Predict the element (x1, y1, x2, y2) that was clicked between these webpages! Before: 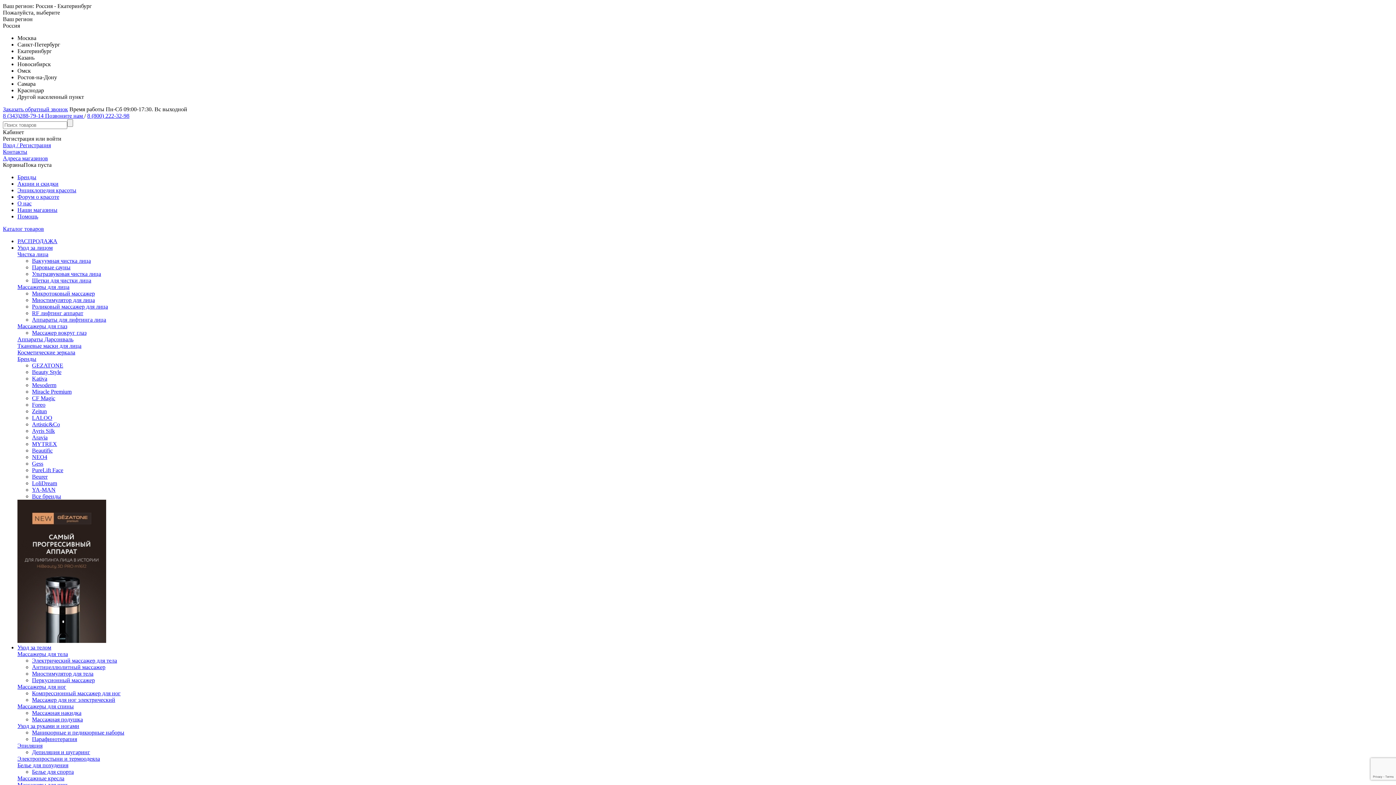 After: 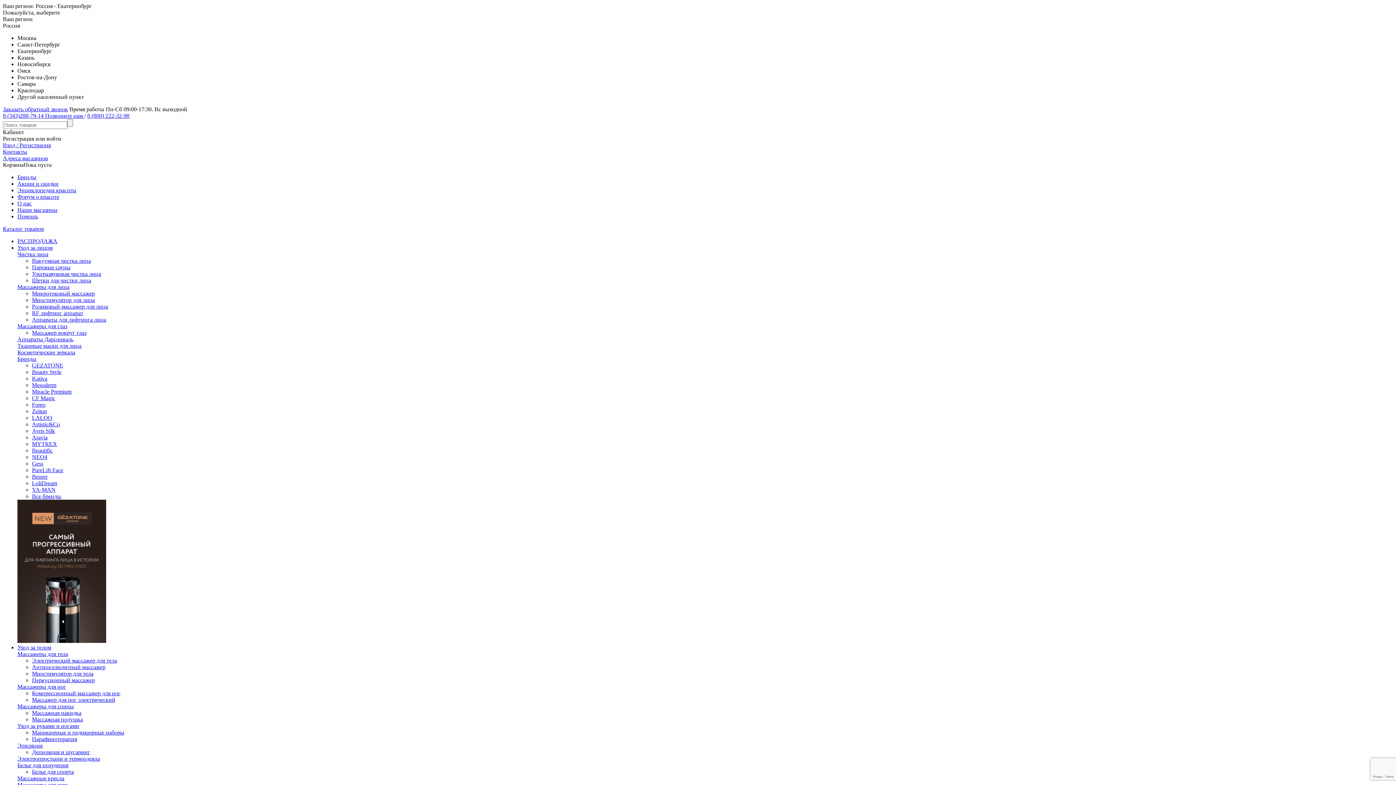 Action: bbox: (32, 401, 45, 408) label: Foreo